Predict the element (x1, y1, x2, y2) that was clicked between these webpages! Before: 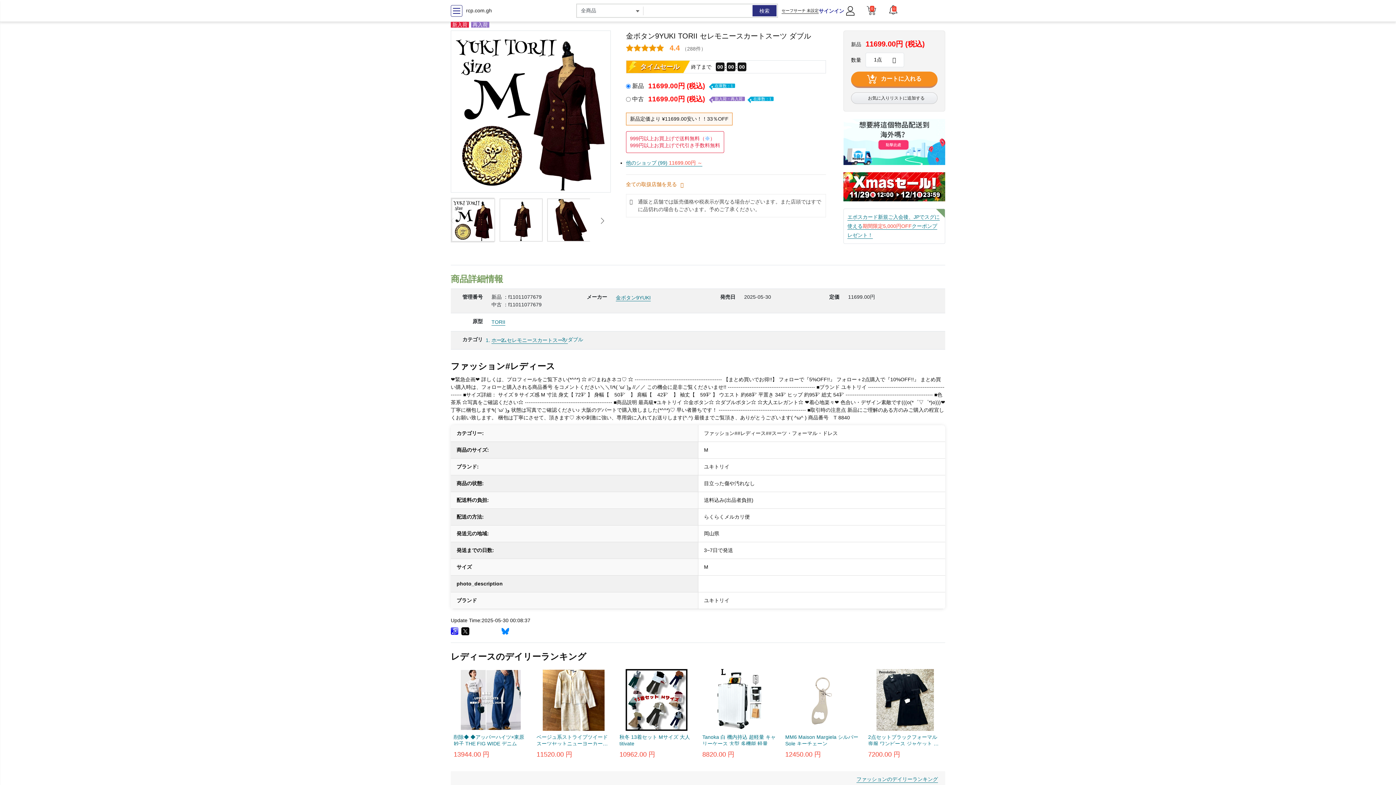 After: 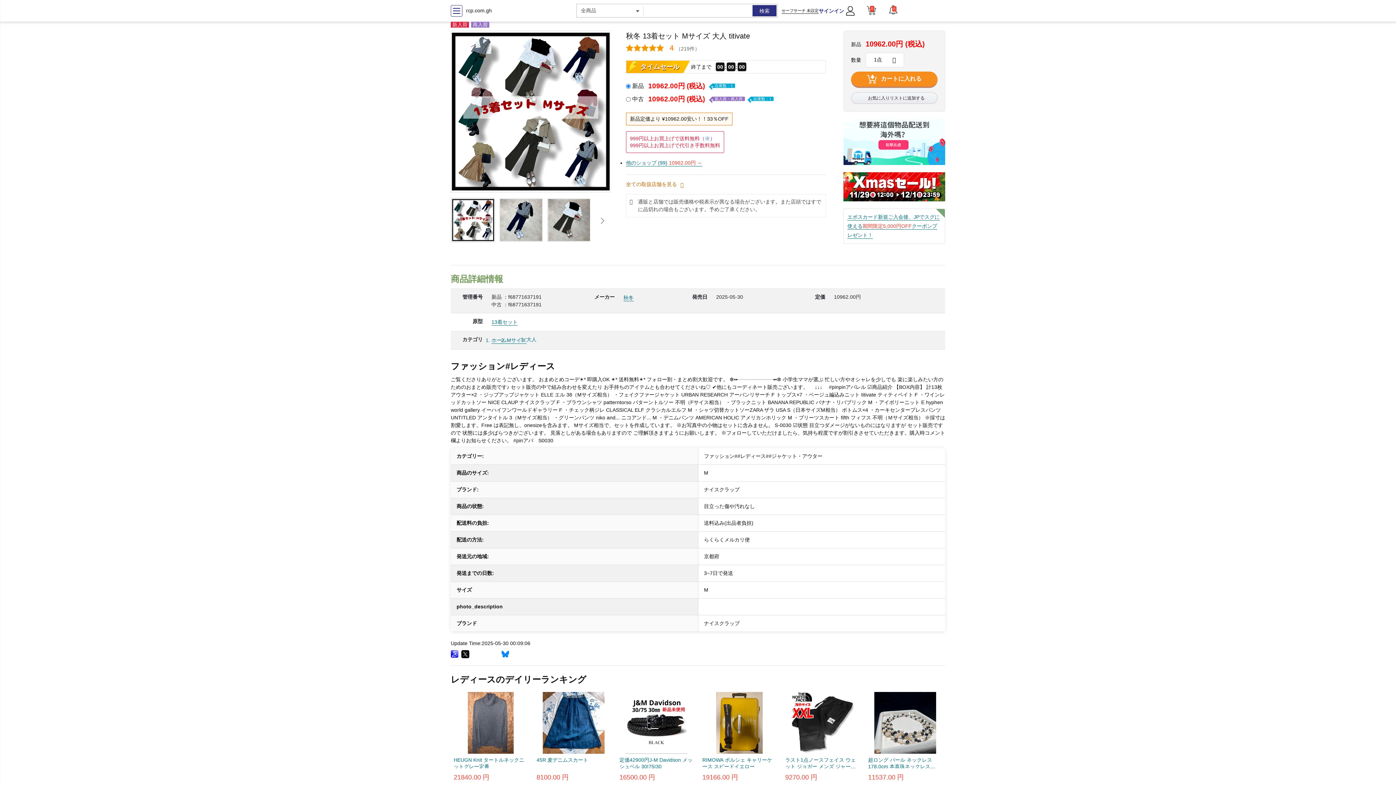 Action: bbox: (619, 669, 693, 758) label: 秋冬 13着セット Mサイズ 大人 titivate
10962.00 円